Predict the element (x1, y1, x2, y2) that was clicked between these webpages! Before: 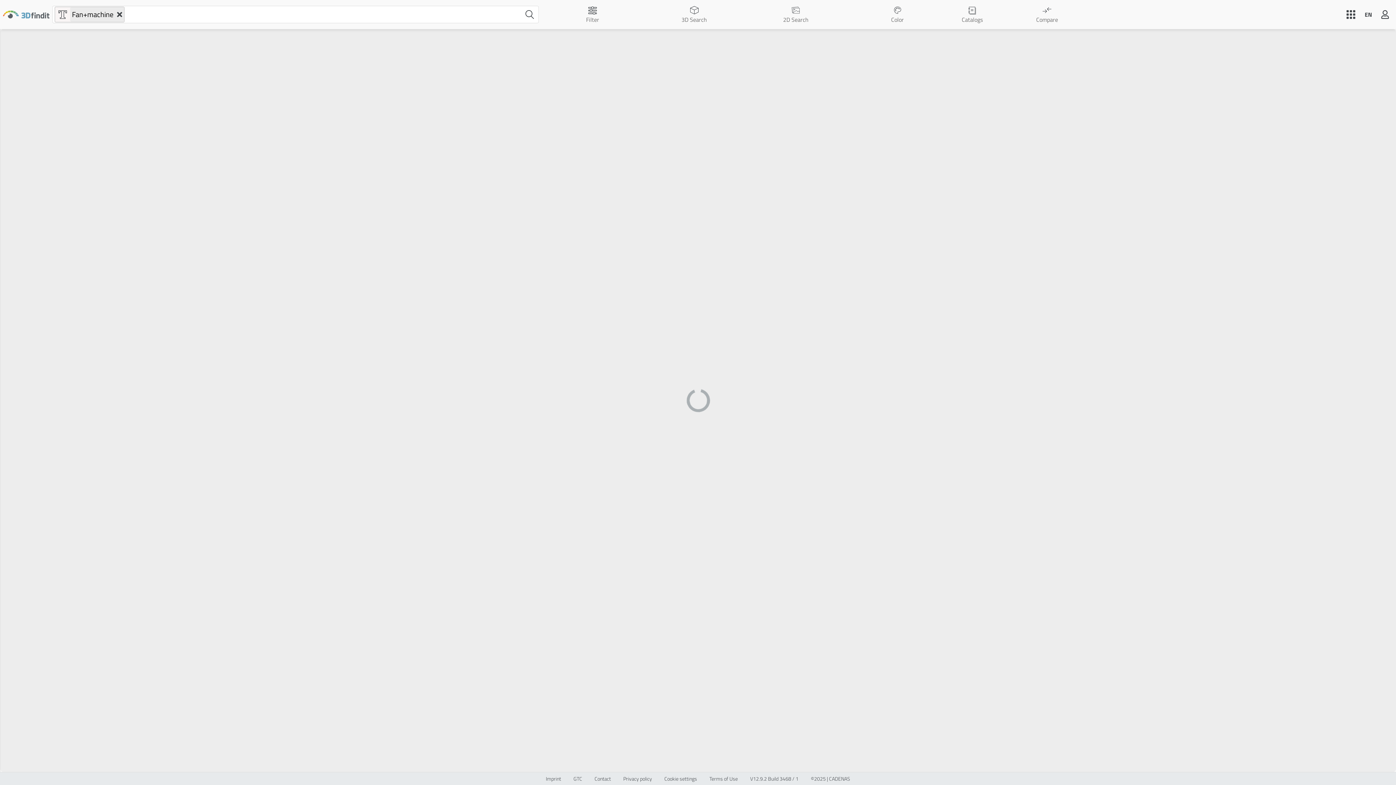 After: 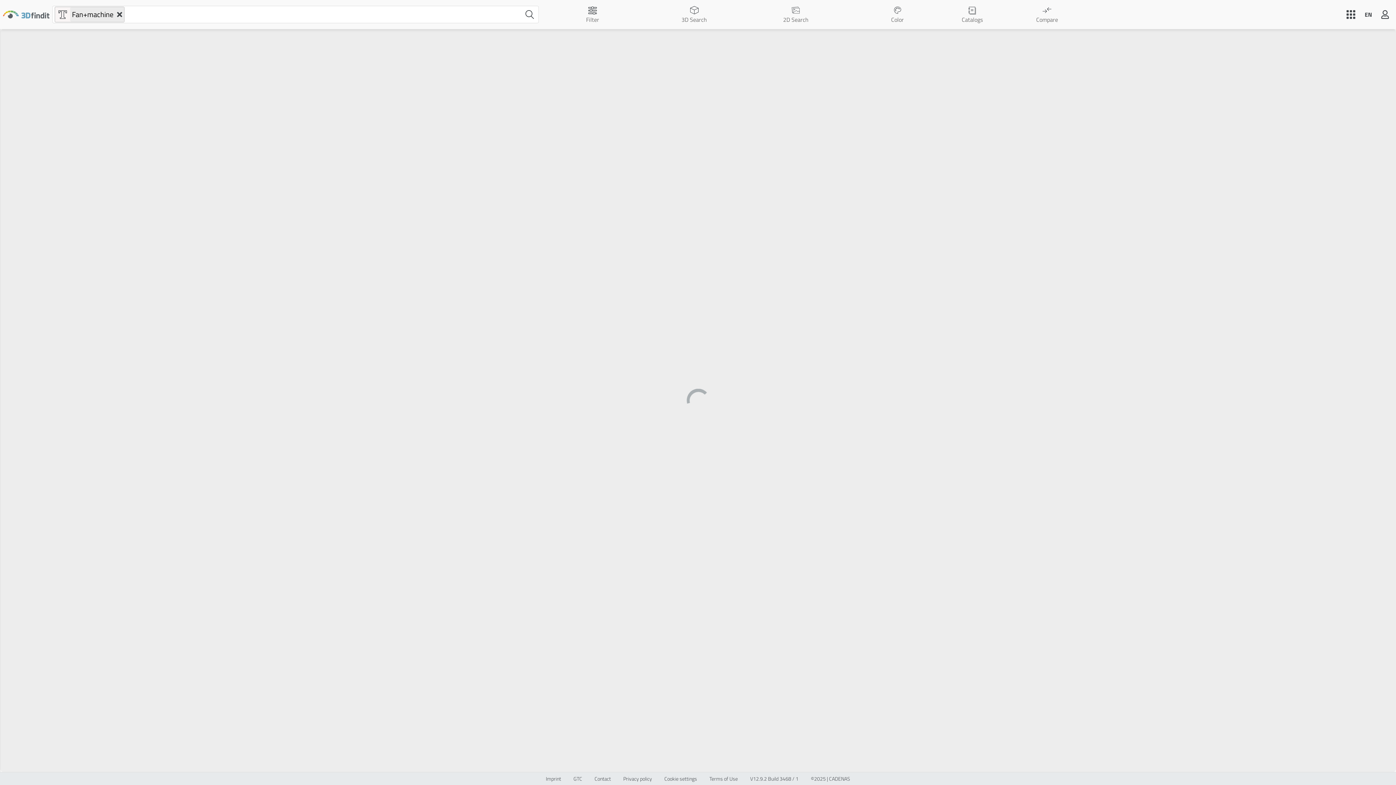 Action: bbox: (750, 776, 798, 782) label: V12.9.2 Build 3468 / 1